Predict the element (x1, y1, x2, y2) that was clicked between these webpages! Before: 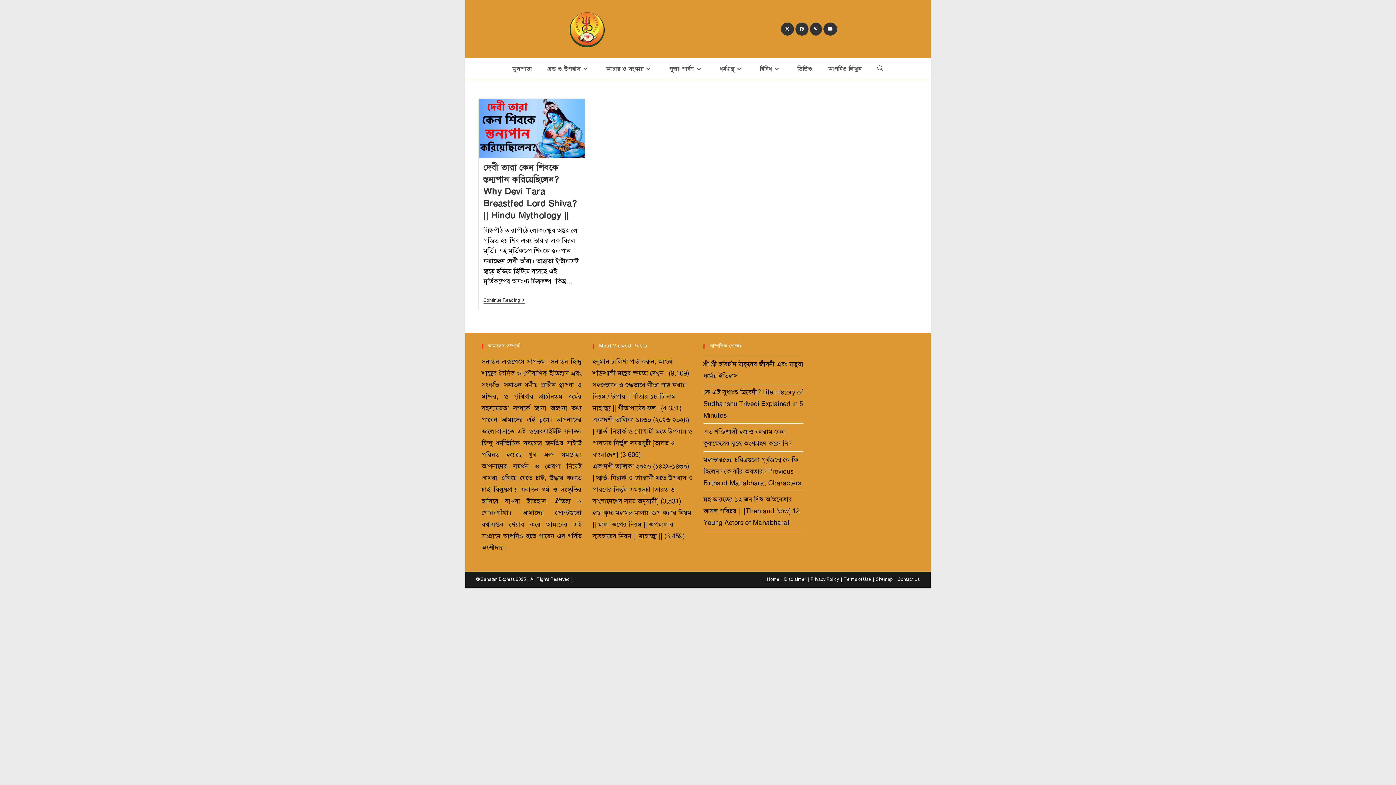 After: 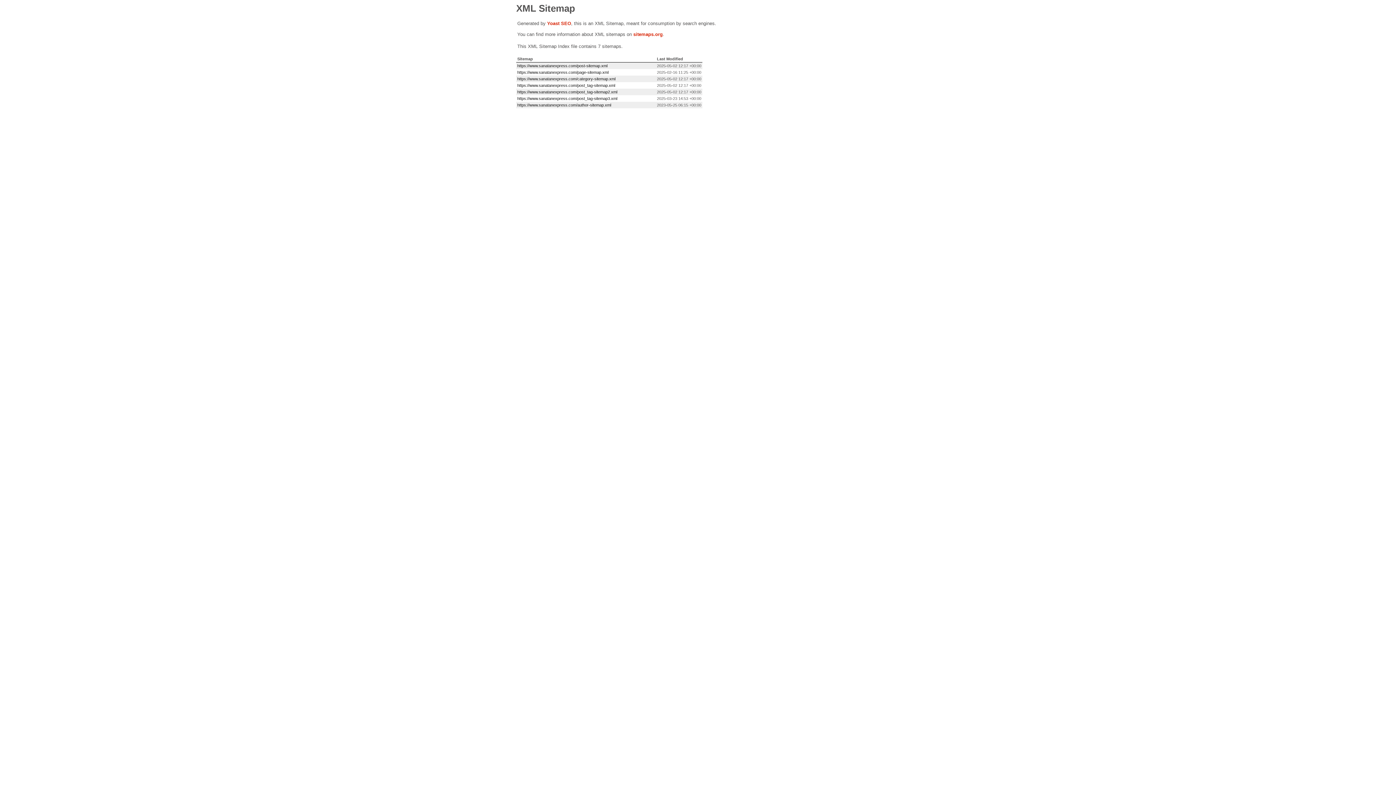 Action: label: Sitemap bbox: (876, 577, 893, 582)